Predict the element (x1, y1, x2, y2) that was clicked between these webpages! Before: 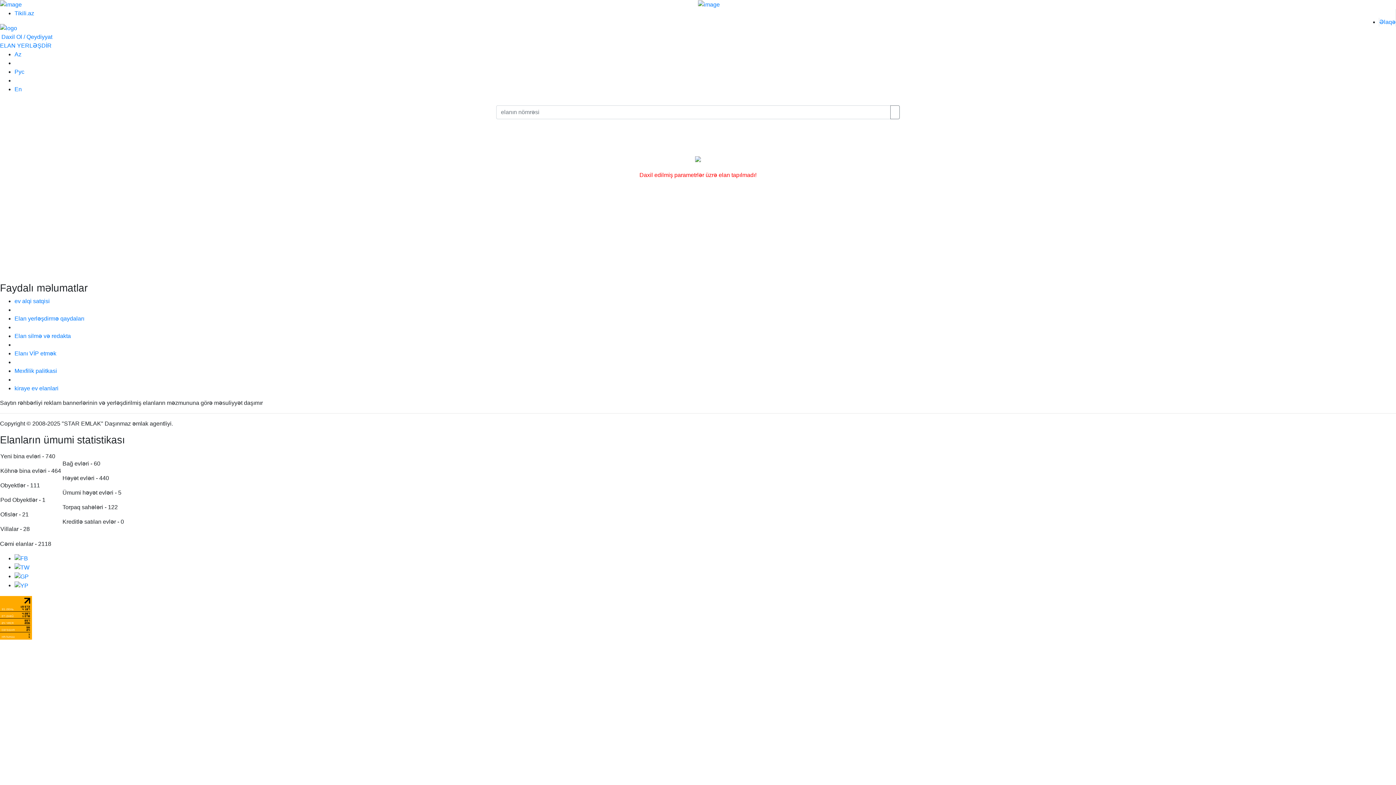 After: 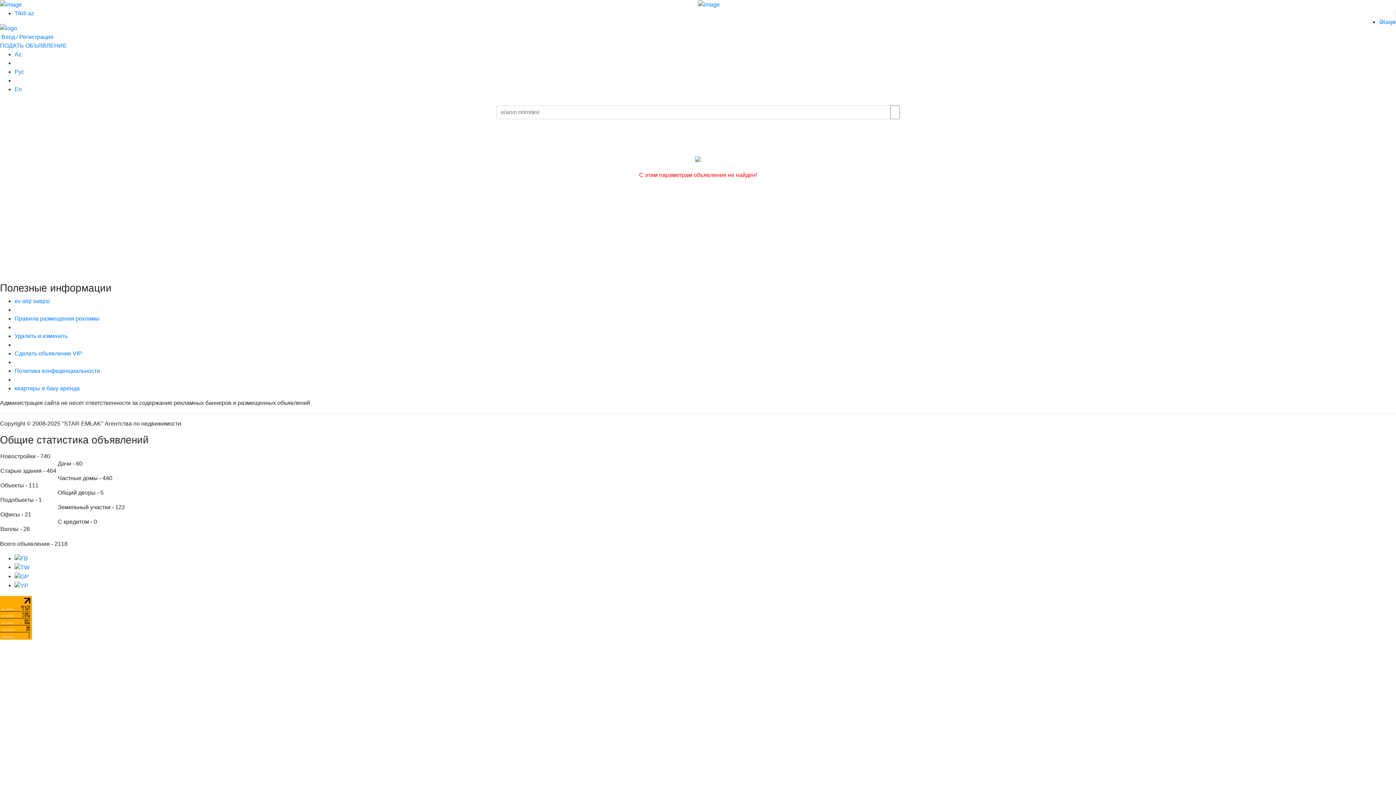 Action: label: Рус bbox: (14, 68, 24, 74)